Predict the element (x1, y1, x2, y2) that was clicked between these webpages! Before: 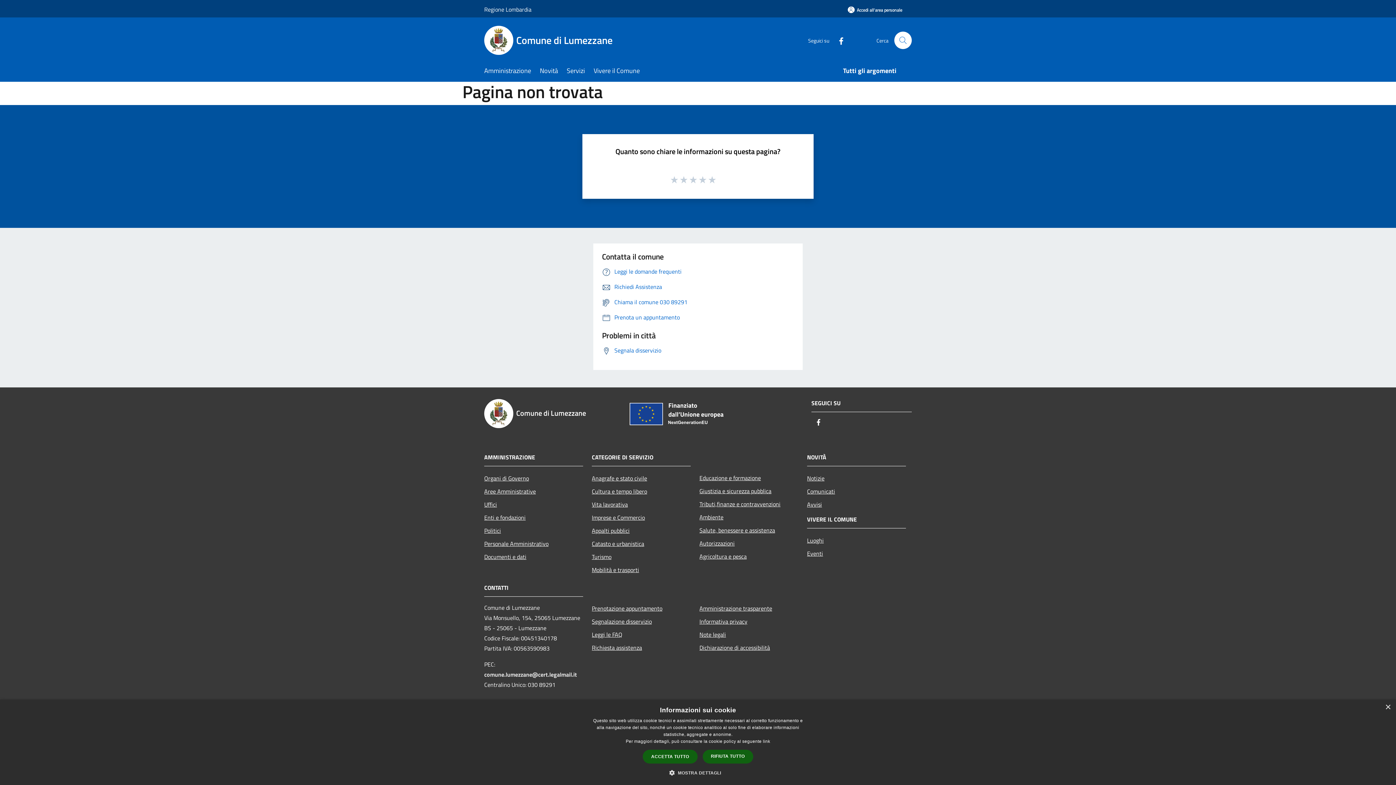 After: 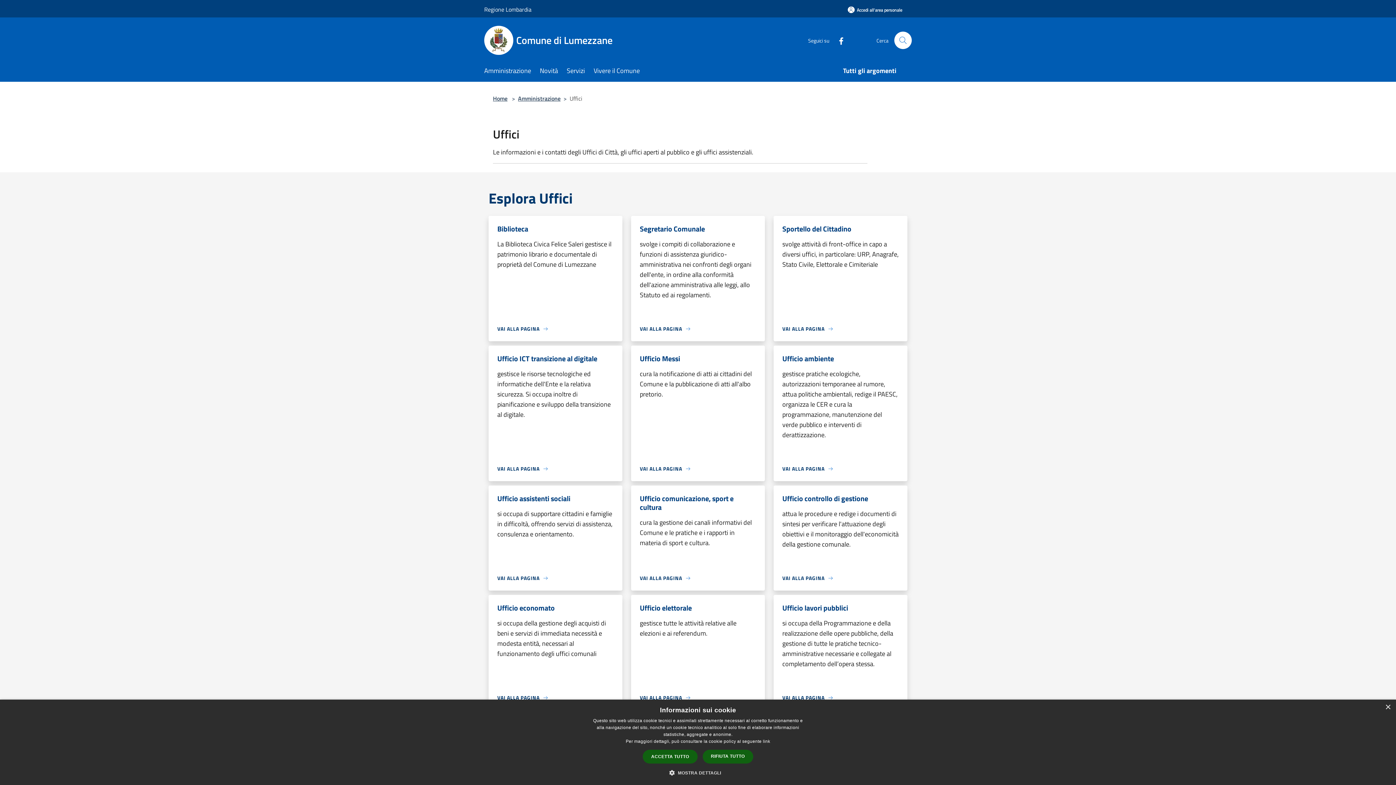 Action: bbox: (484, 498, 583, 511) label: Uffici